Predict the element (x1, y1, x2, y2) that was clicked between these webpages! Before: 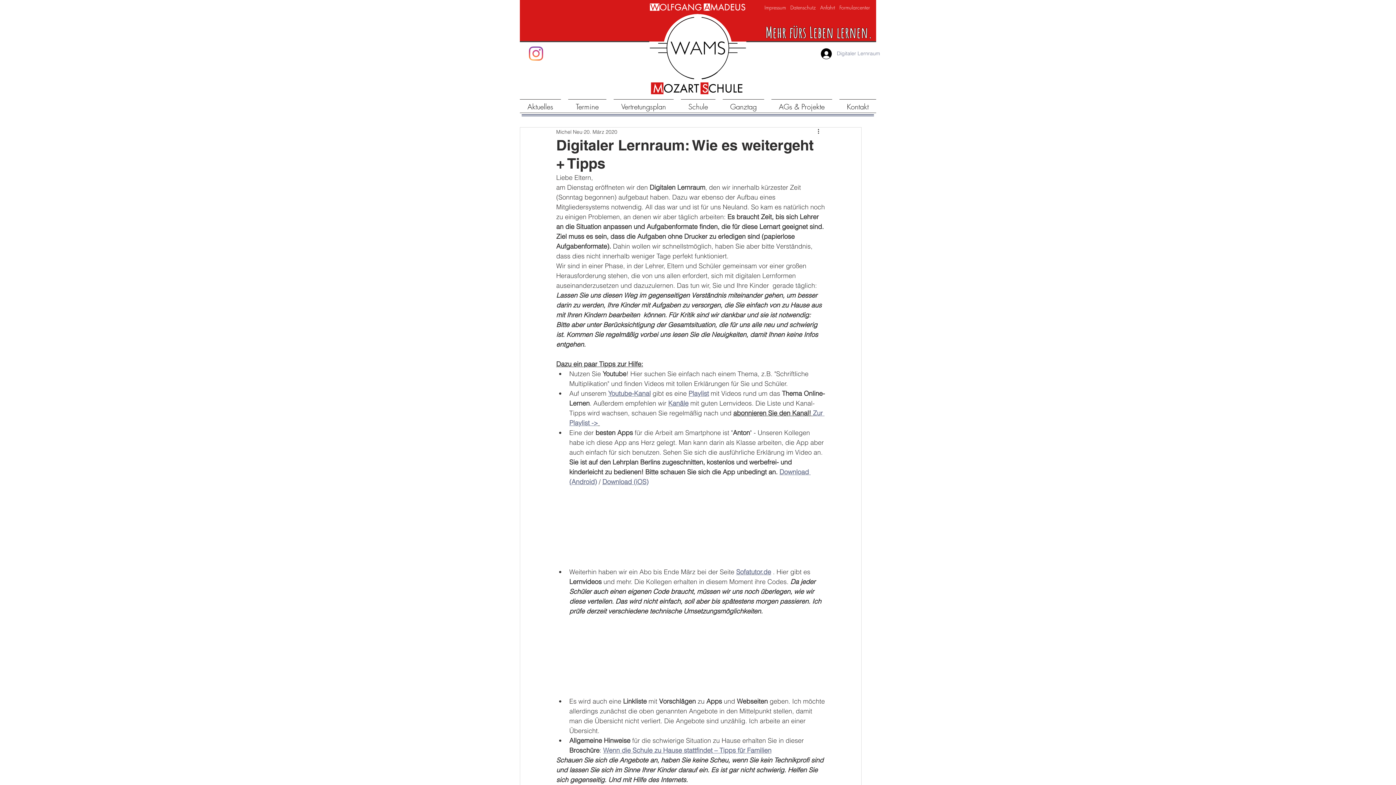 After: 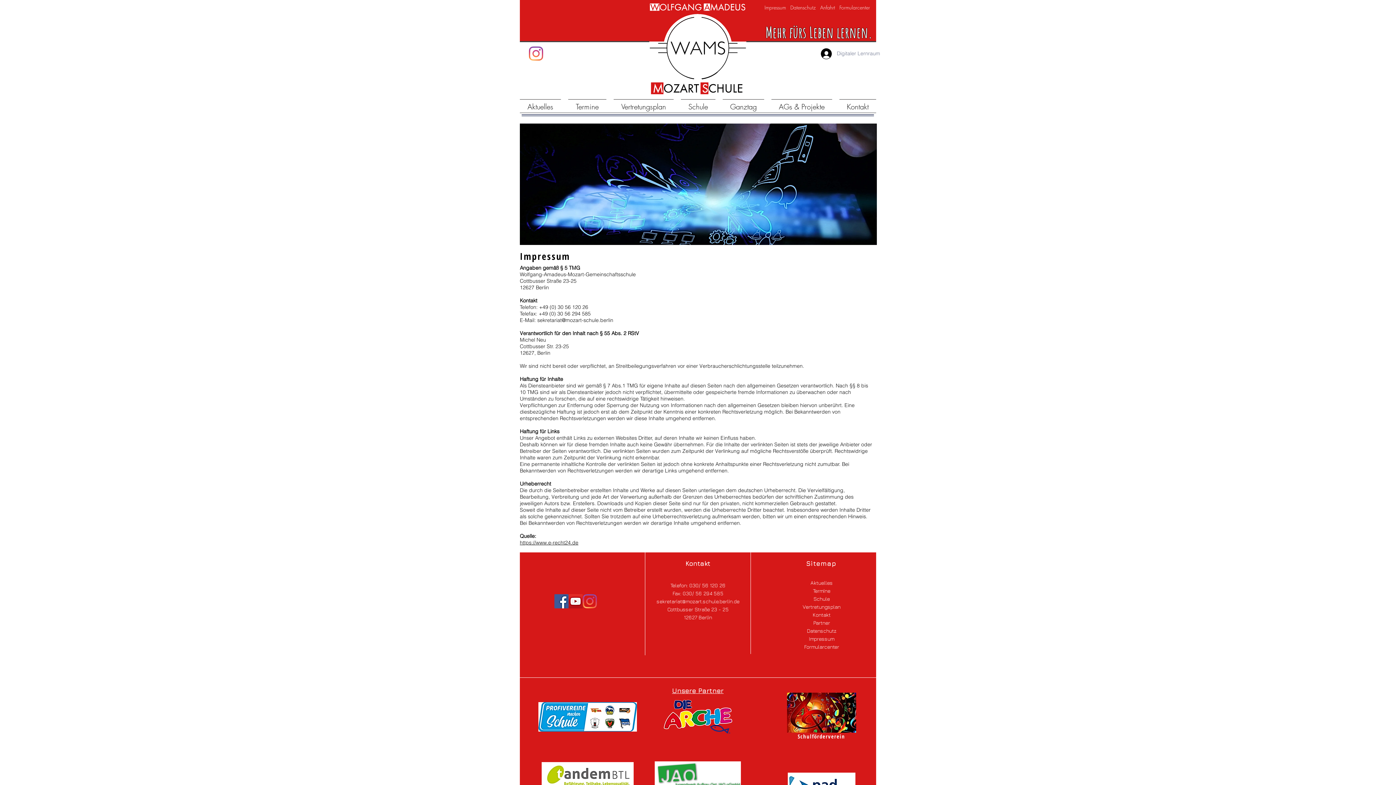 Action: label: Impressum bbox: (764, 4, 786, 10)